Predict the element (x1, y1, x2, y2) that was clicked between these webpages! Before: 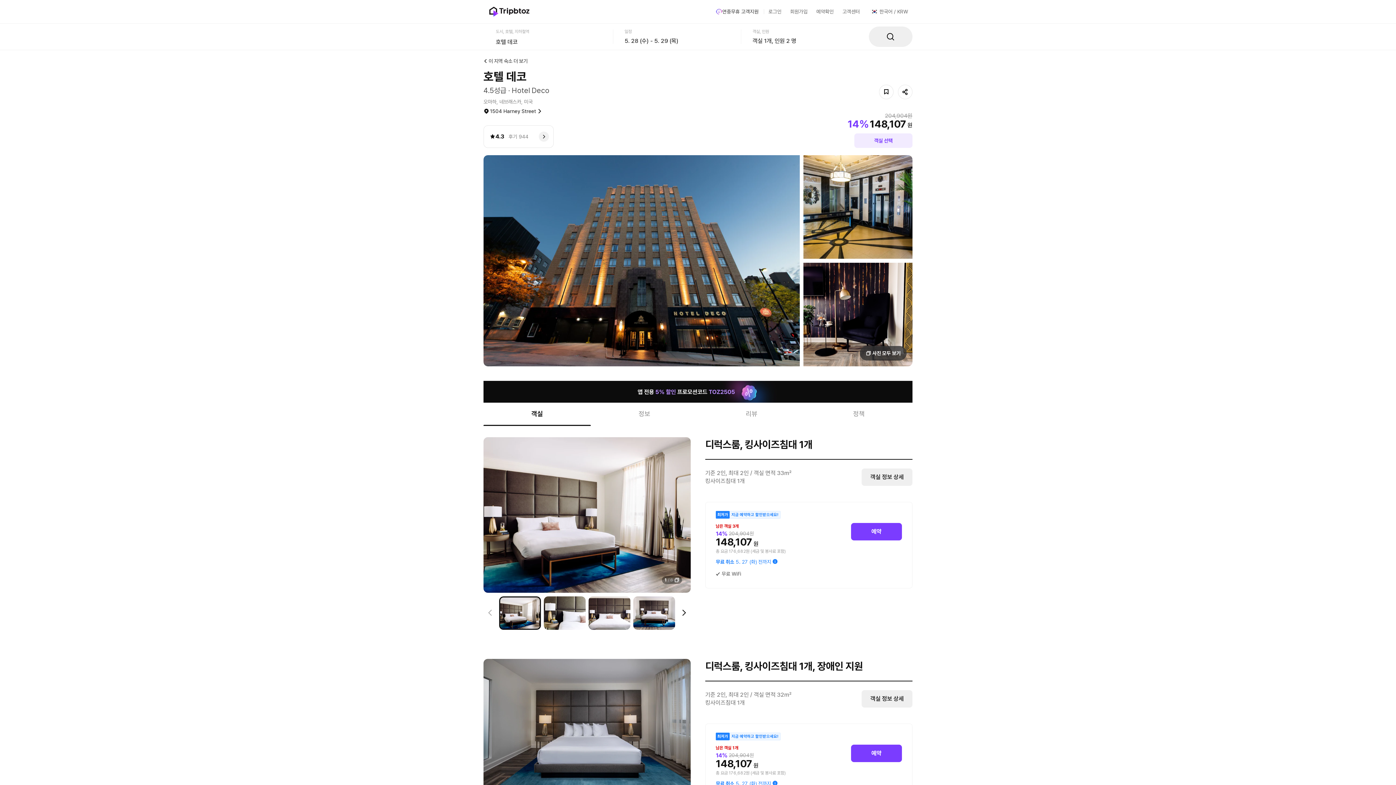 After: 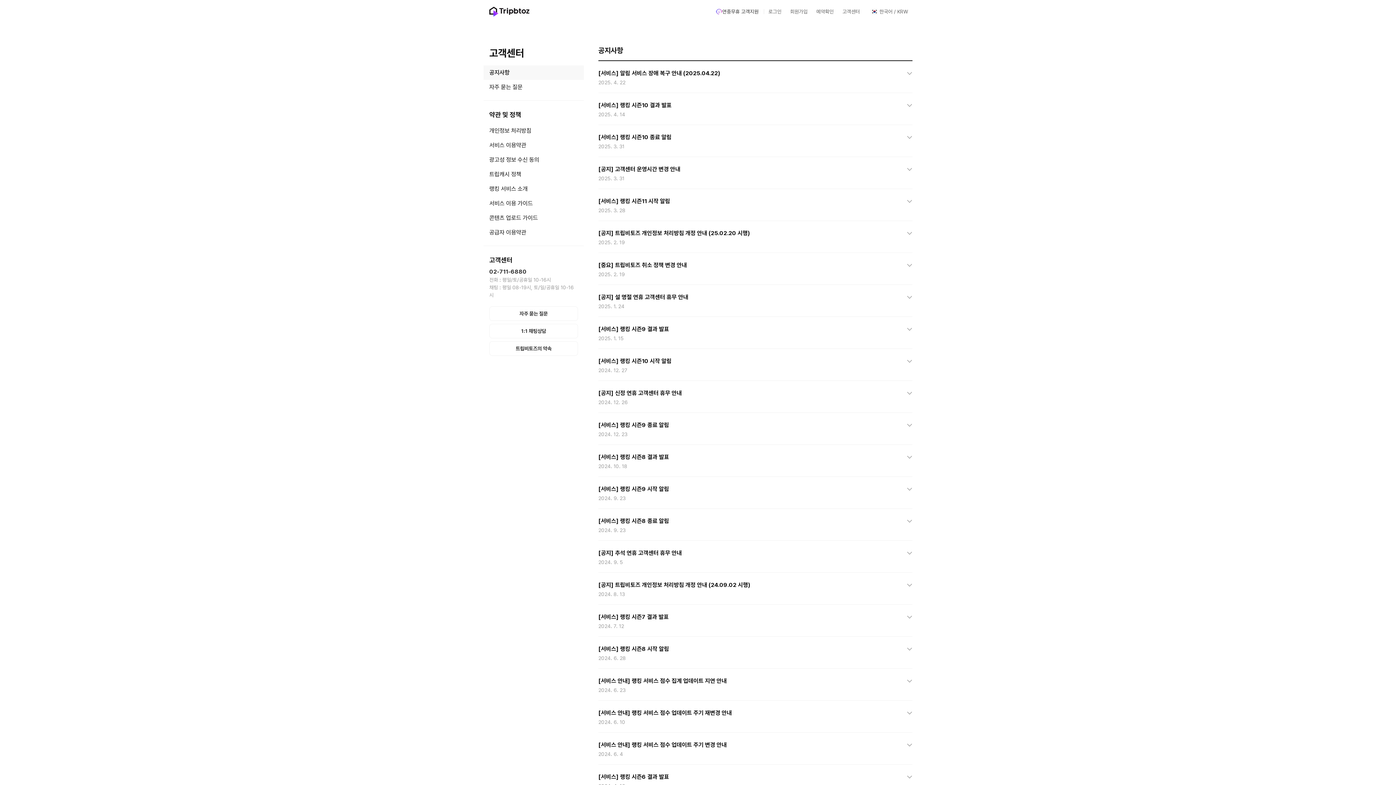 Action: bbox: (842, 8, 860, 14) label: 고객센터